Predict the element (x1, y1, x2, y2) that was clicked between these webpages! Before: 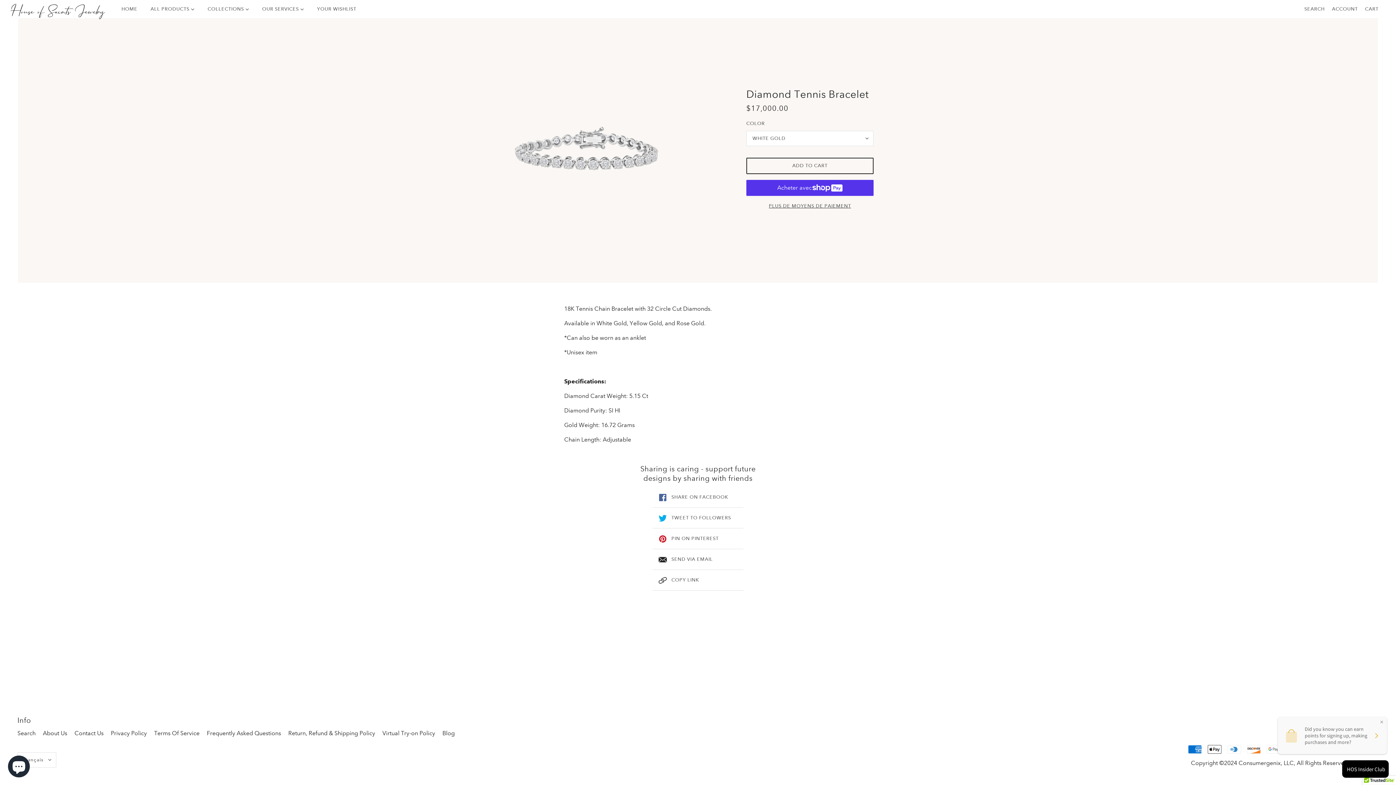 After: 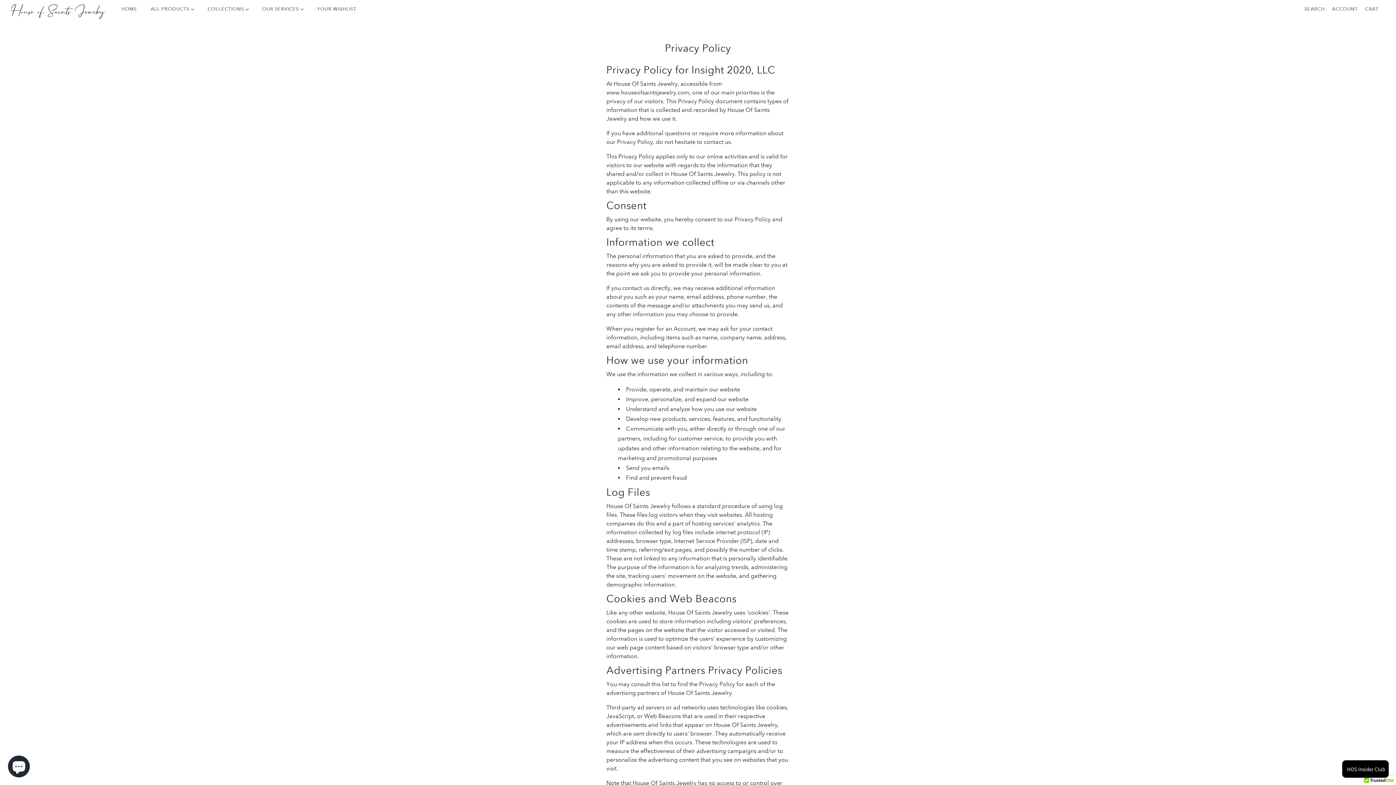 Action: bbox: (110, 730, 146, 737) label: Privacy Policy